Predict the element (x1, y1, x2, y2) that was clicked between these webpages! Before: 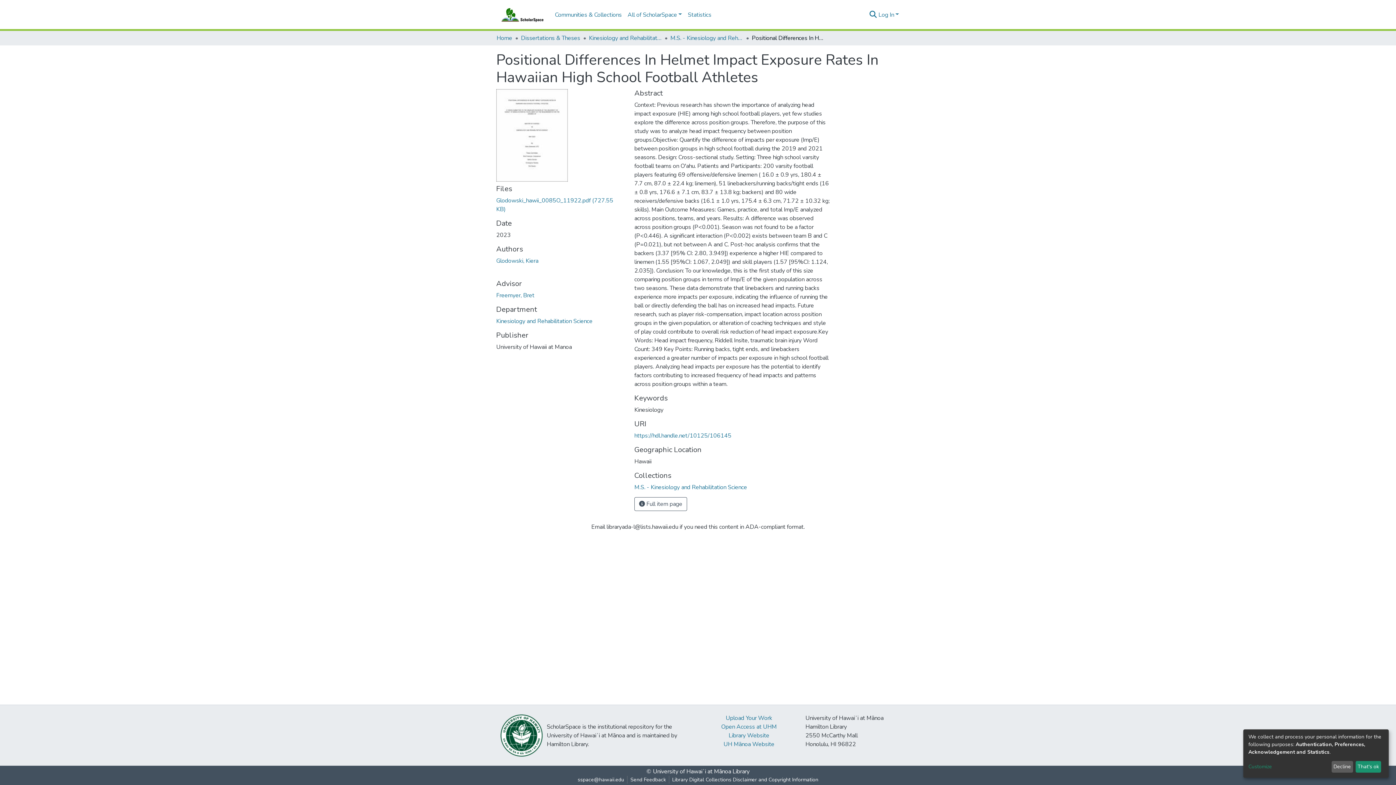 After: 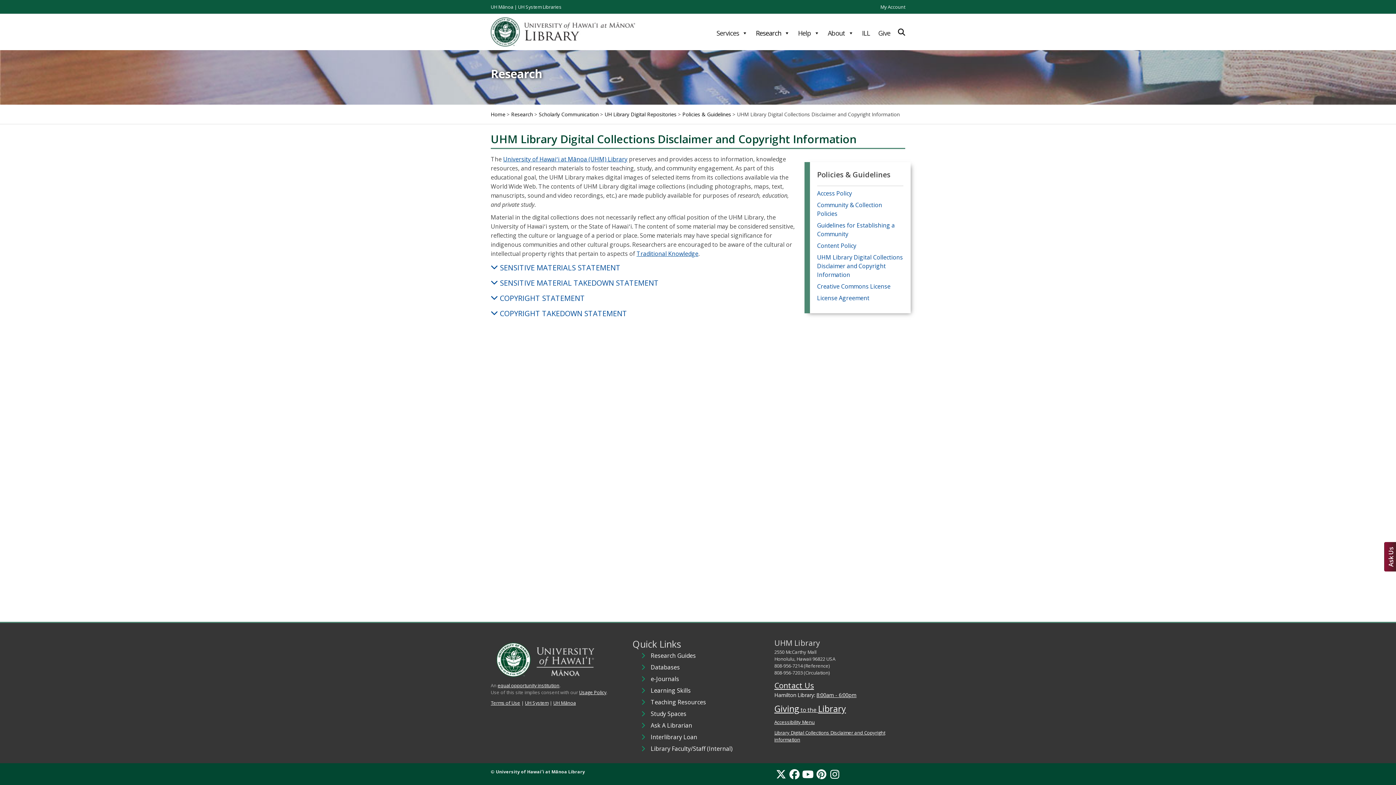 Action: bbox: (669, 776, 821, 784) label: Library Digital Collections Disclaimer and Copyright Information